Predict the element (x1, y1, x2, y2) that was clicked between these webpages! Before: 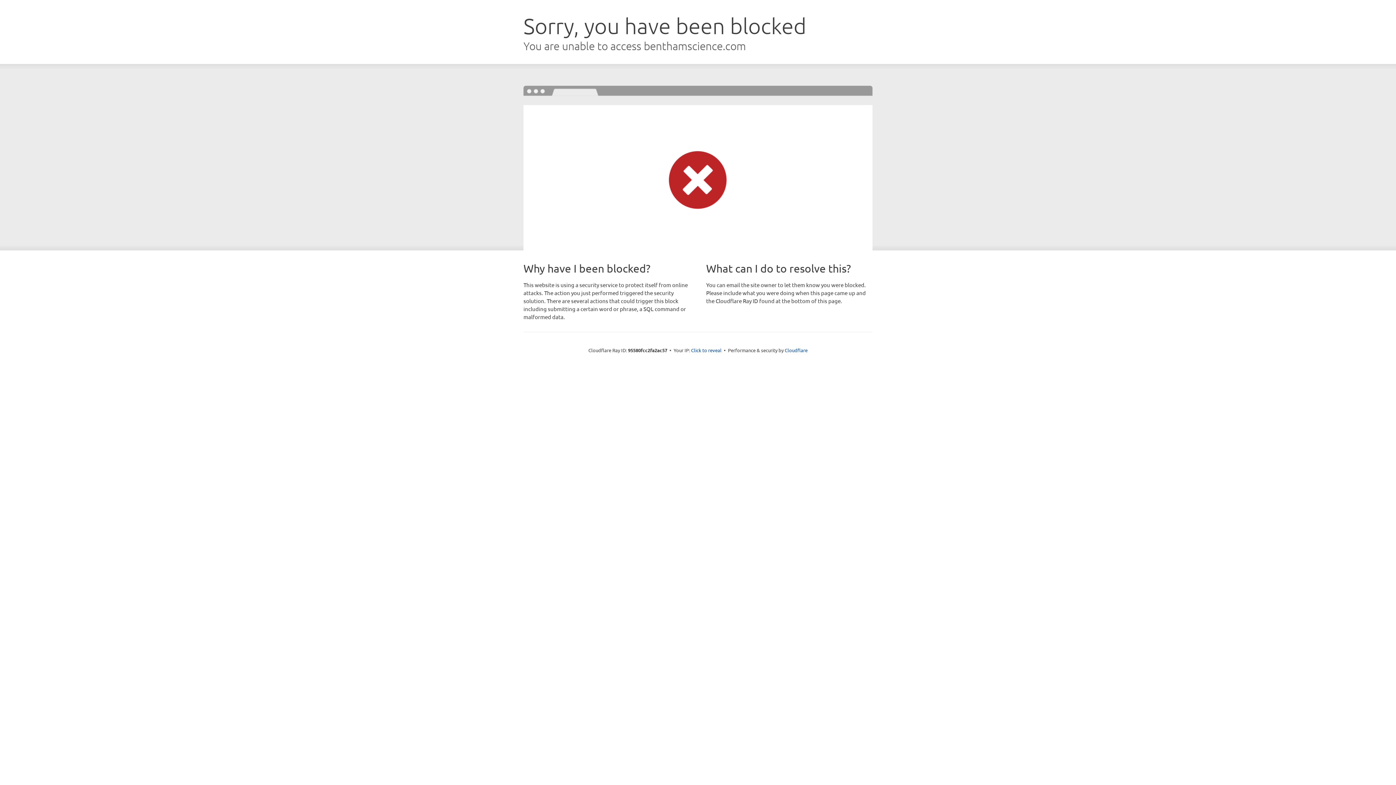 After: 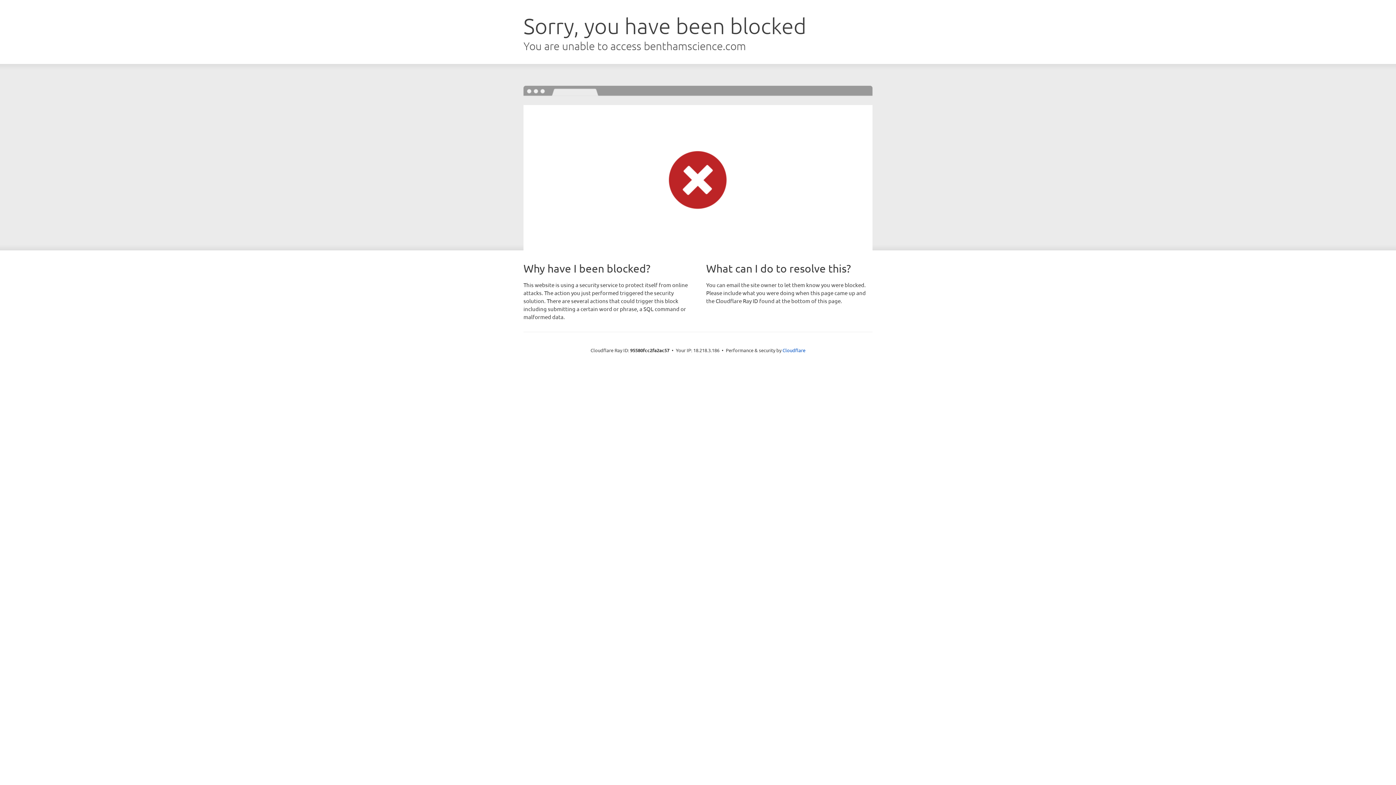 Action: bbox: (691, 346, 721, 353) label: Click to reveal